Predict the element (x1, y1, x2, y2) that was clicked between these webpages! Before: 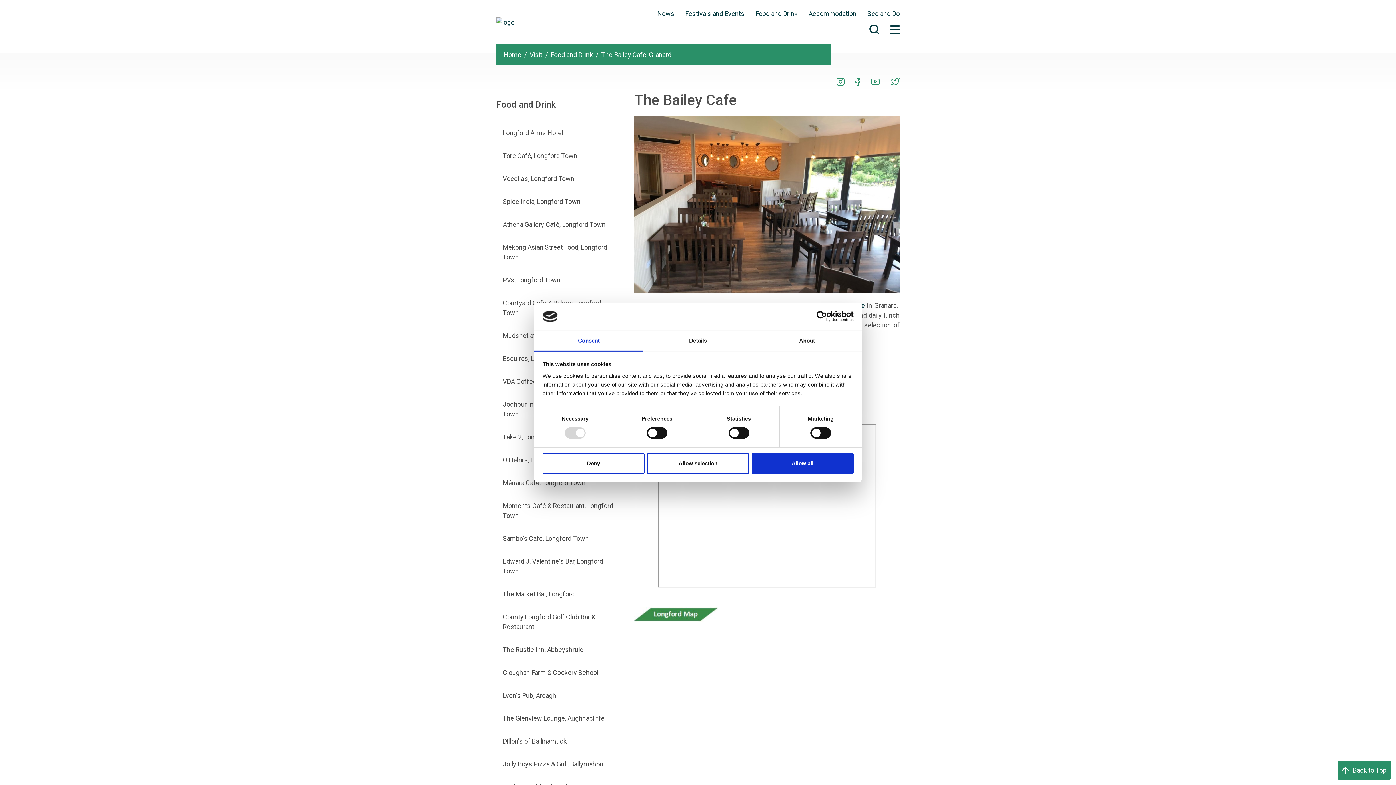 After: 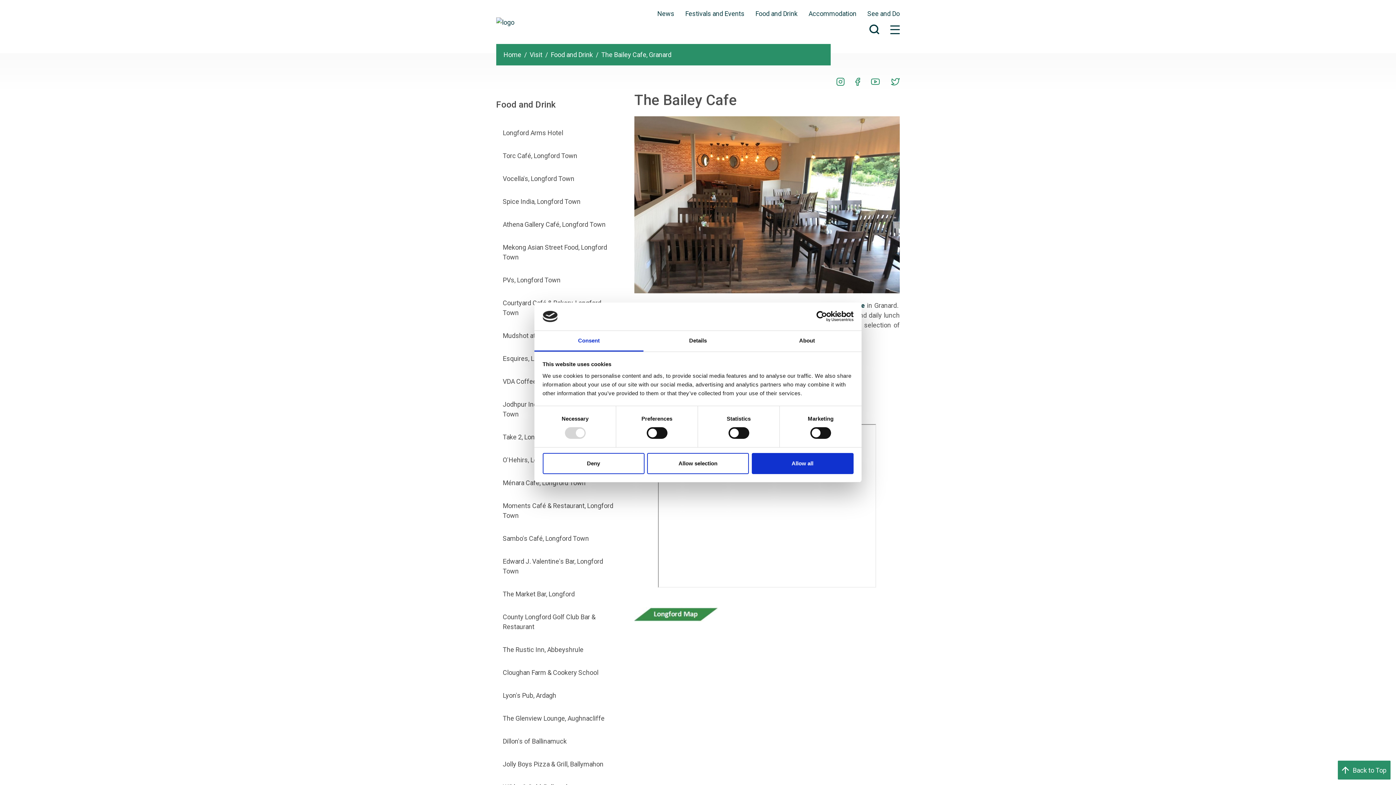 Action: bbox: (869, 24, 879, 35) label: Search popup trigger